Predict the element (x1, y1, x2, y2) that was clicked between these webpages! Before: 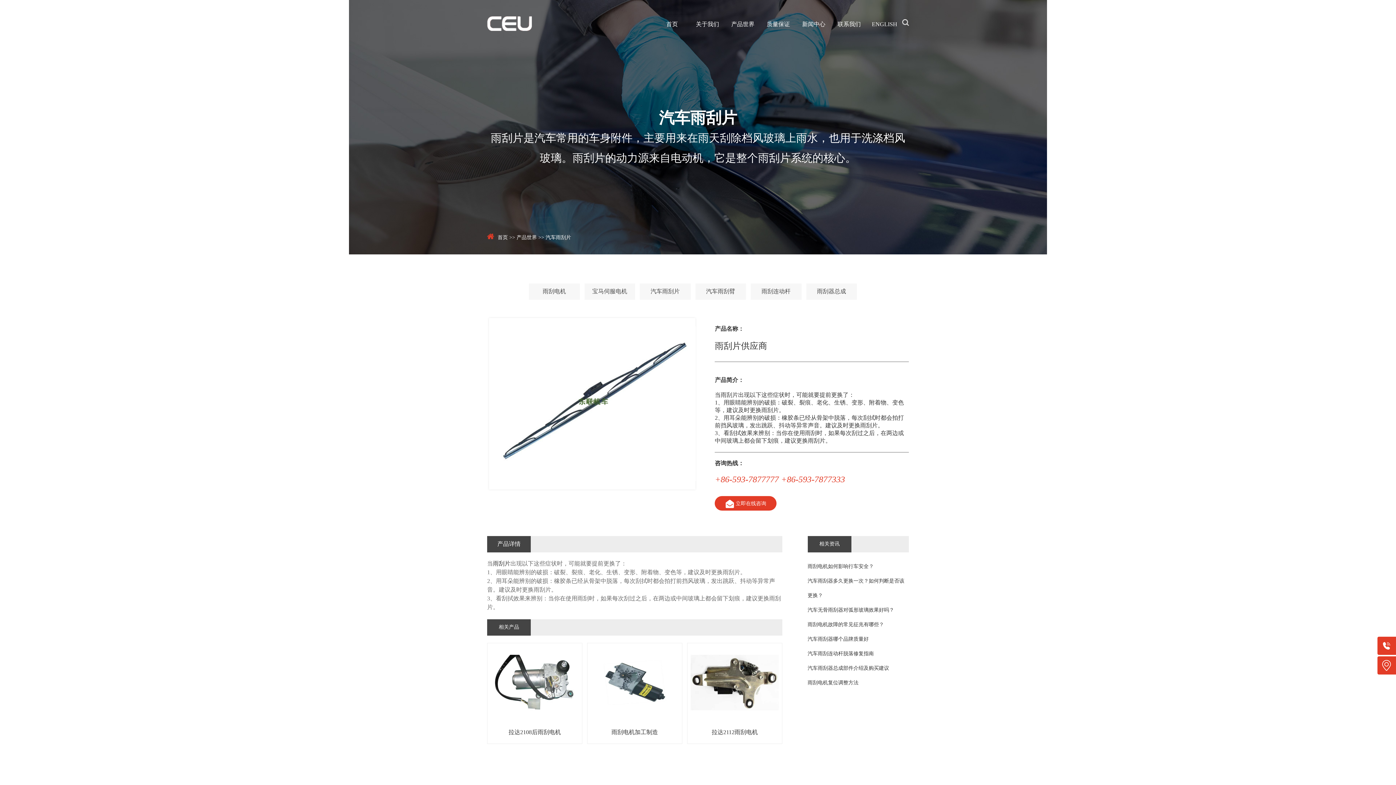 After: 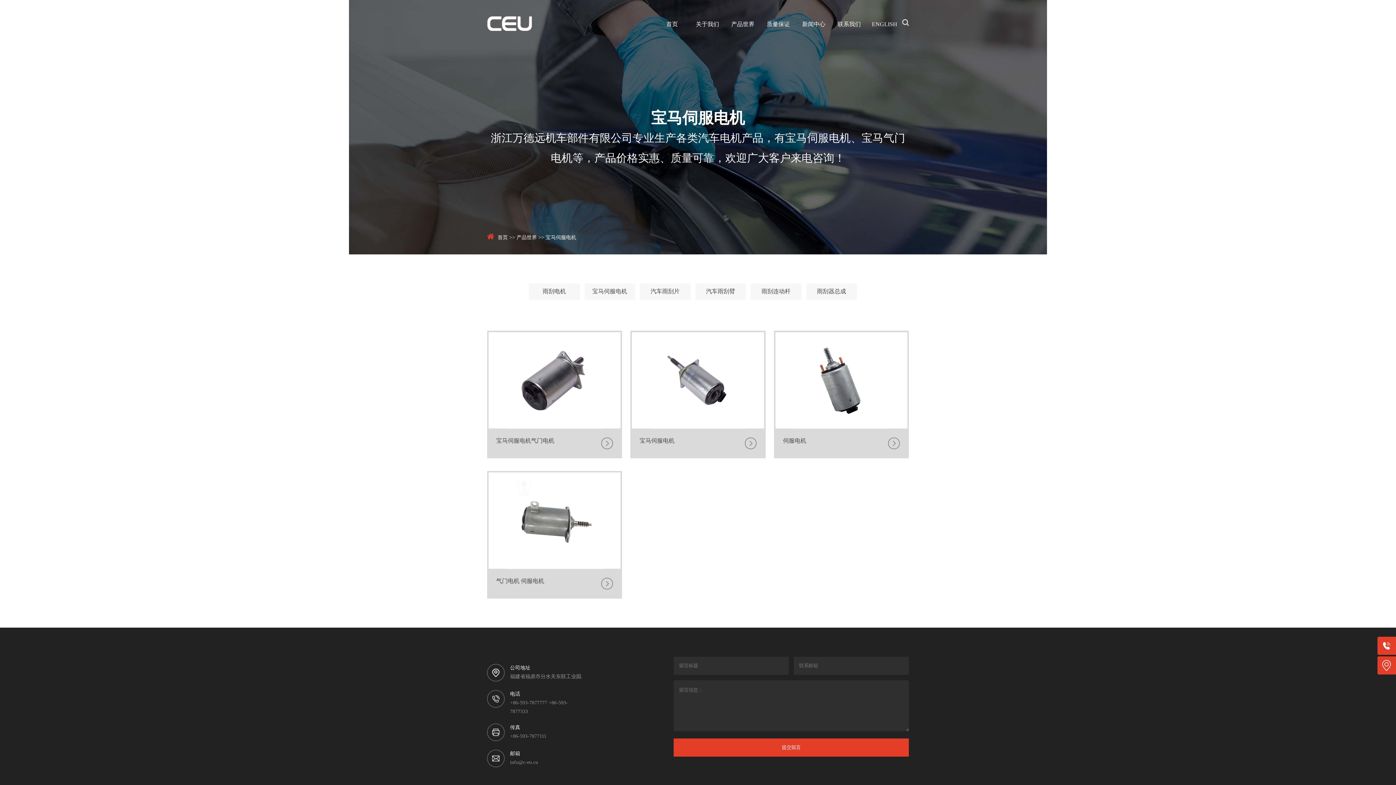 Action: bbox: (584, 283, 635, 300) label: 宝马伺服电机